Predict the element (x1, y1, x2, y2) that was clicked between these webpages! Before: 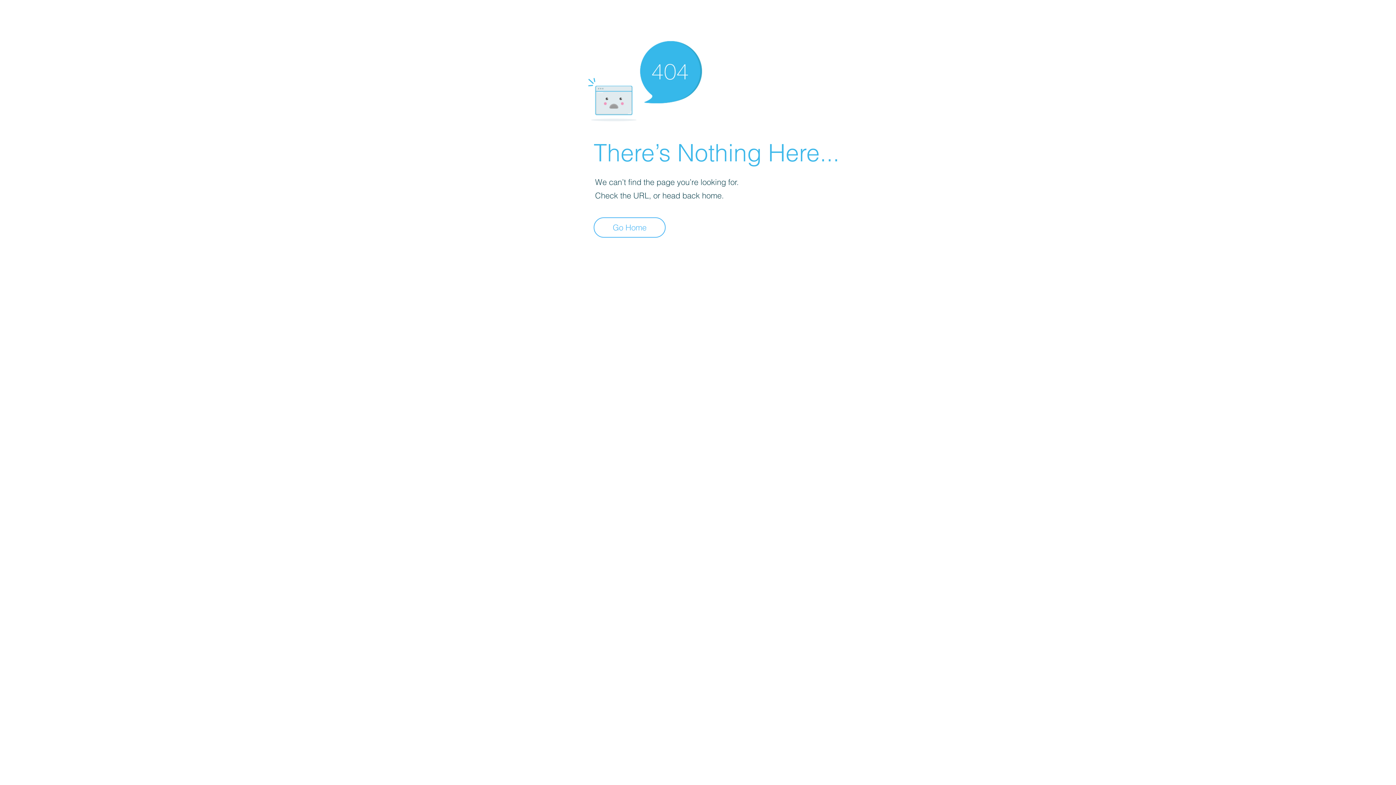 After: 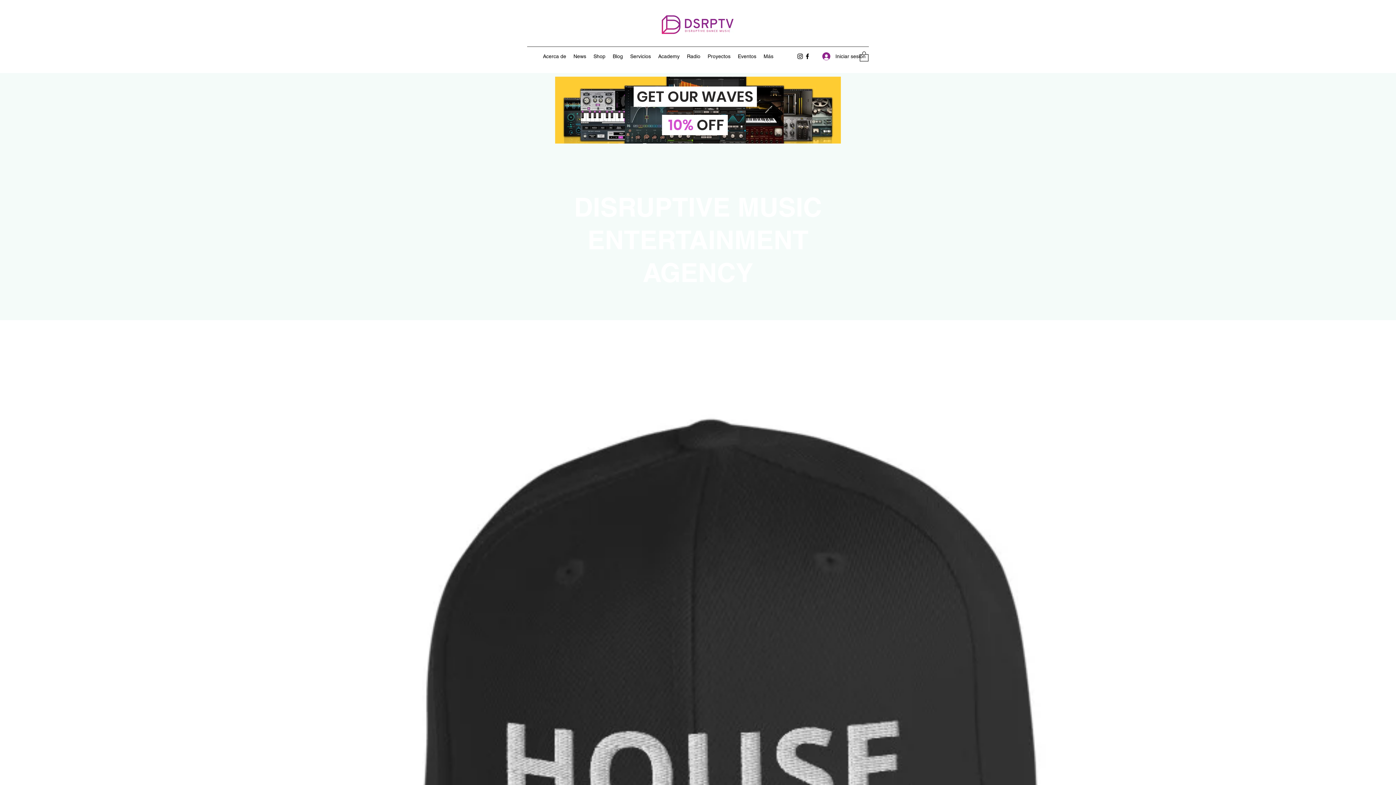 Action: bbox: (593, 217, 665, 237) label: Go Home